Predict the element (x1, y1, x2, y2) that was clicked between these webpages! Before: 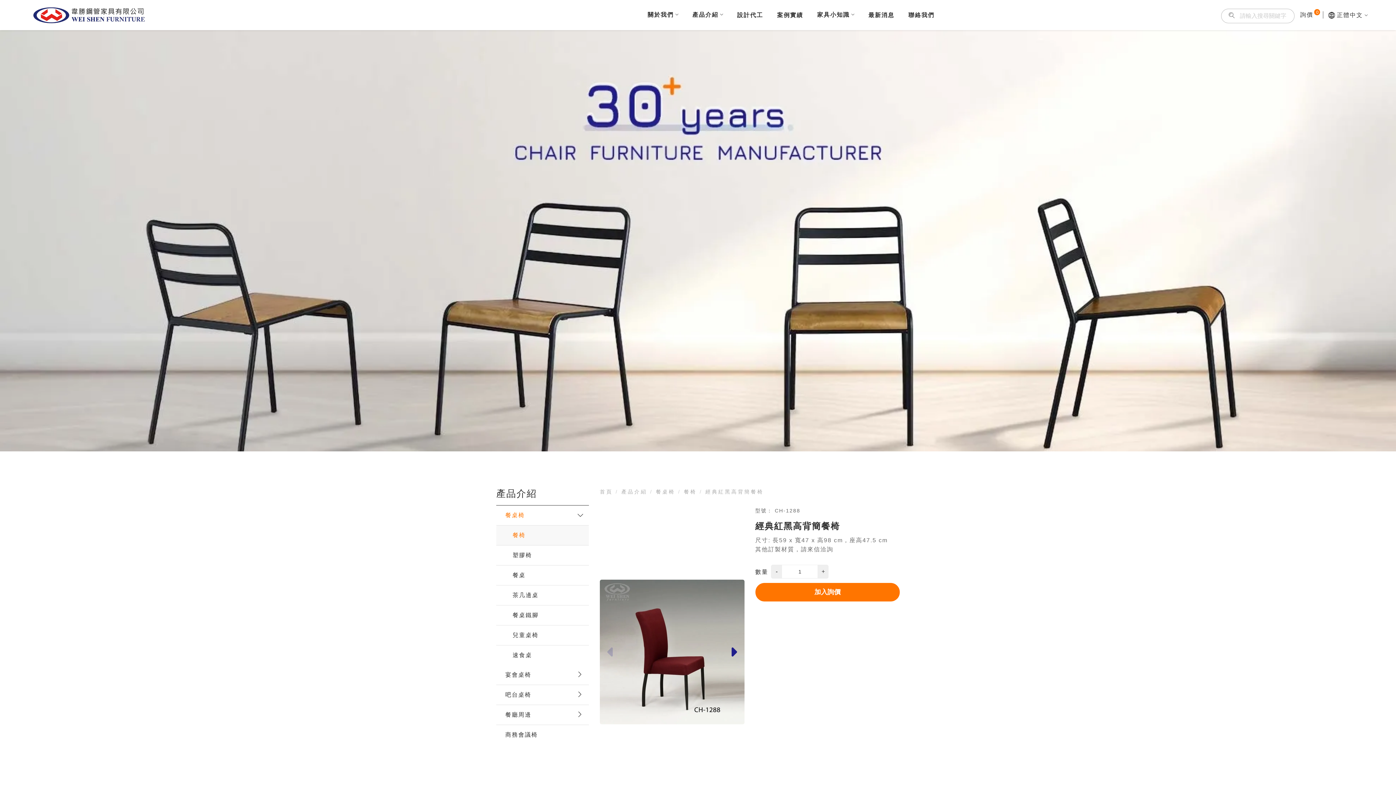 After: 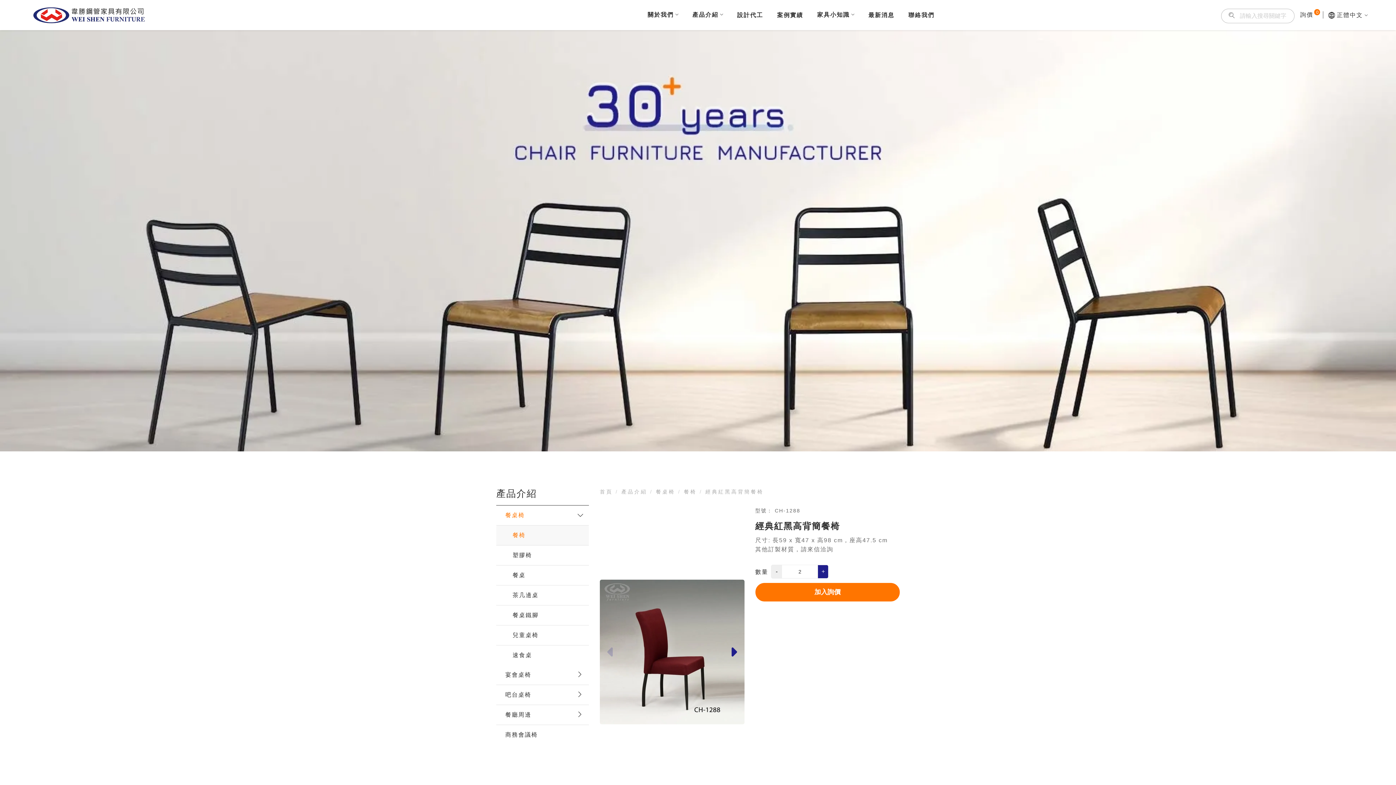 Action: label: + bbox: (817, 565, 828, 579)